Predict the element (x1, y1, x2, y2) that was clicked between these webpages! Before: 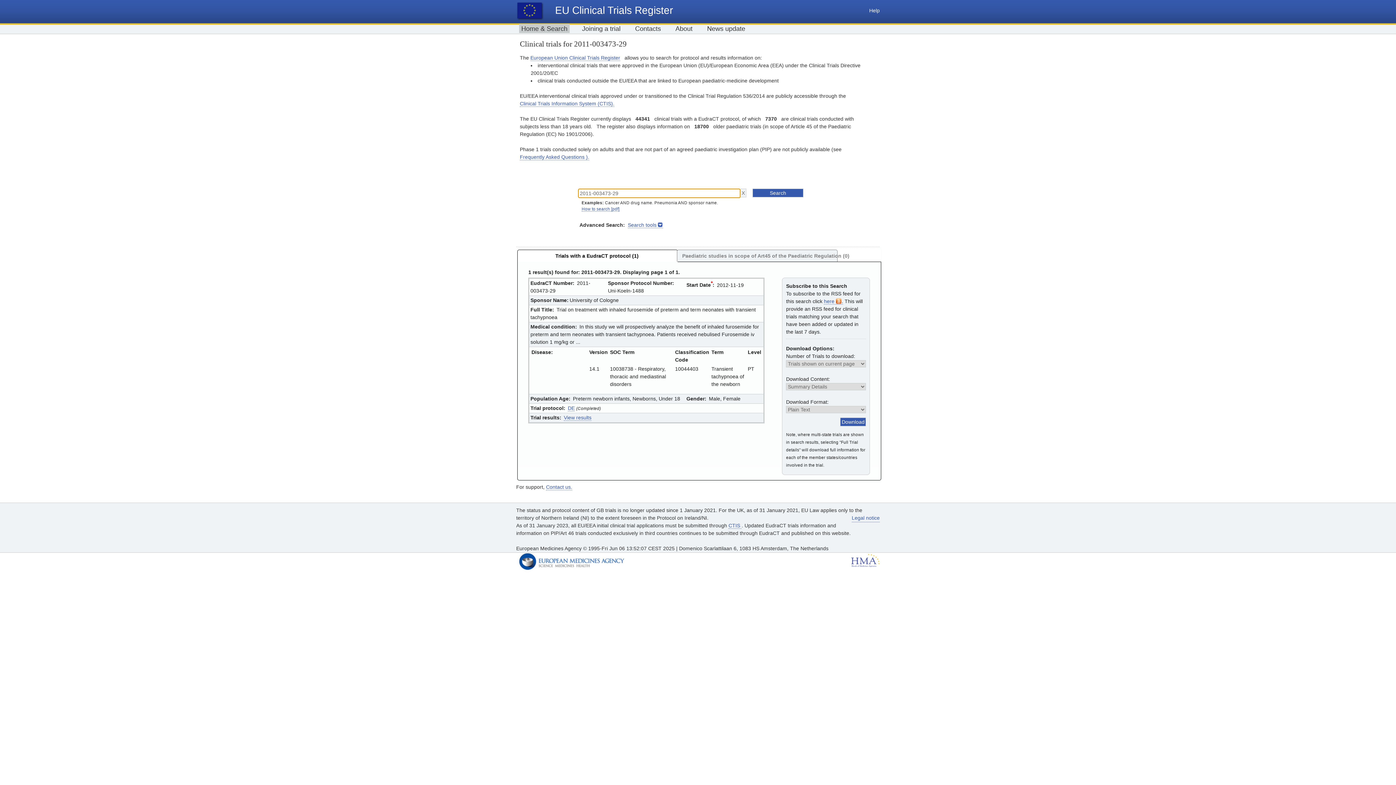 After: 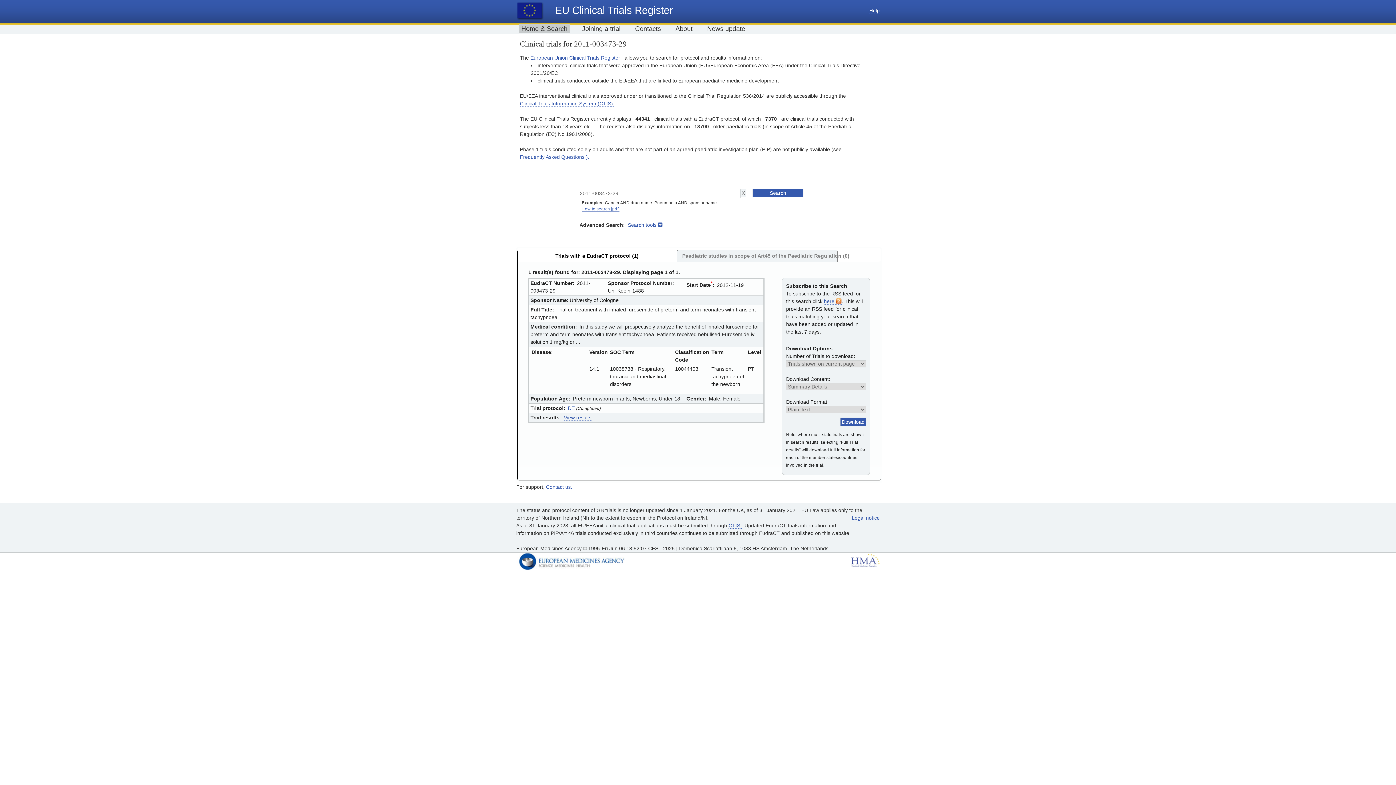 Action: label: How to search [pdf] bbox: (581, 206, 619, 211)